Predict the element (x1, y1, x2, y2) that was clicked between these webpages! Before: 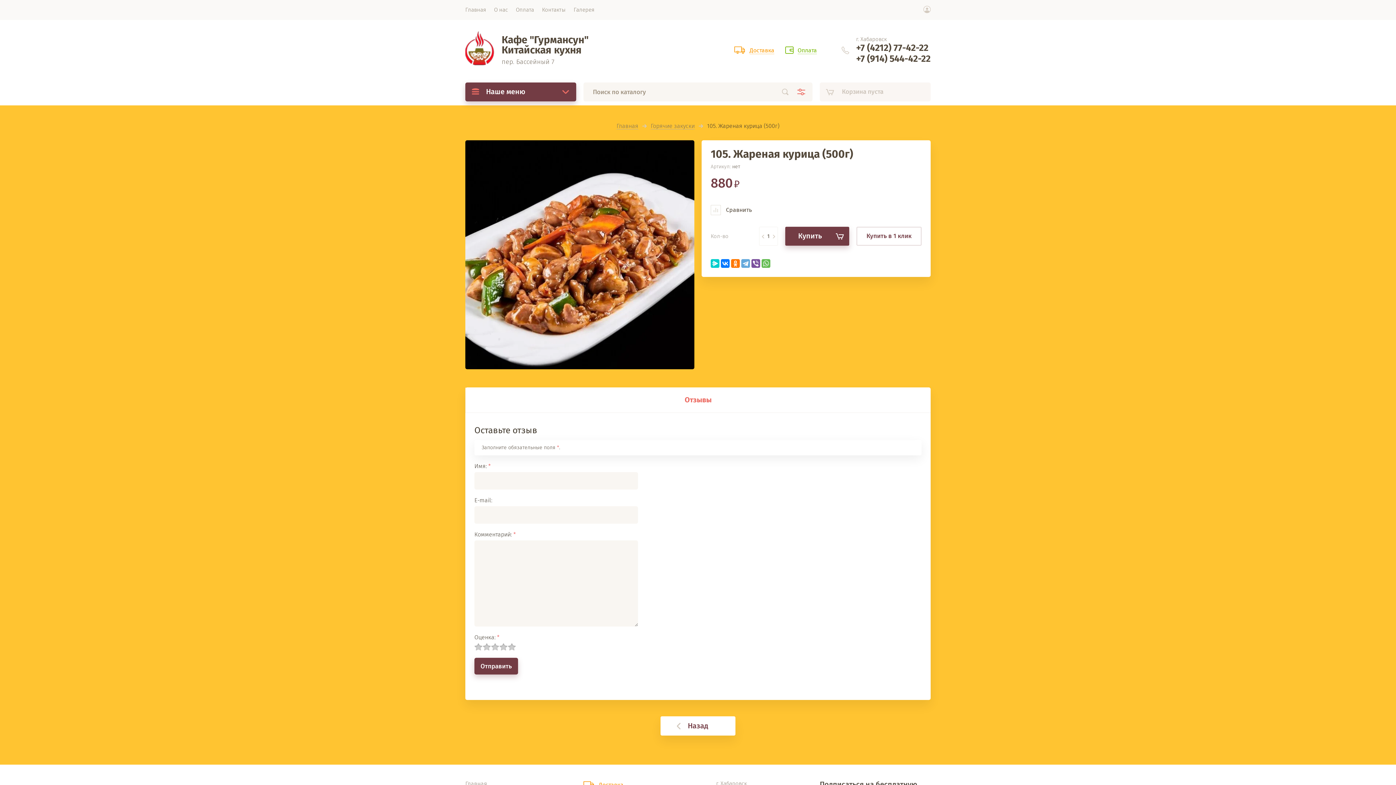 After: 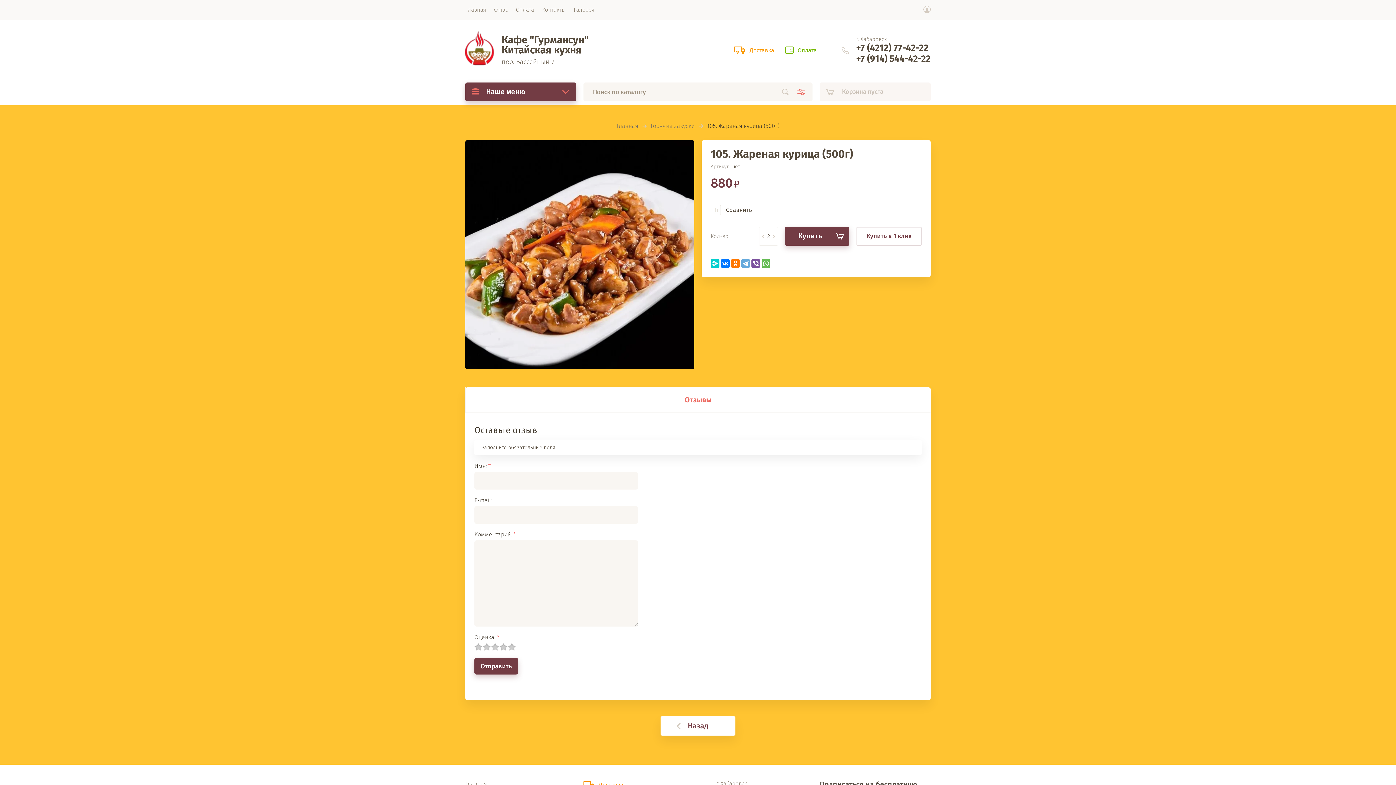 Action: bbox: (771, 231, 776, 241) label: +